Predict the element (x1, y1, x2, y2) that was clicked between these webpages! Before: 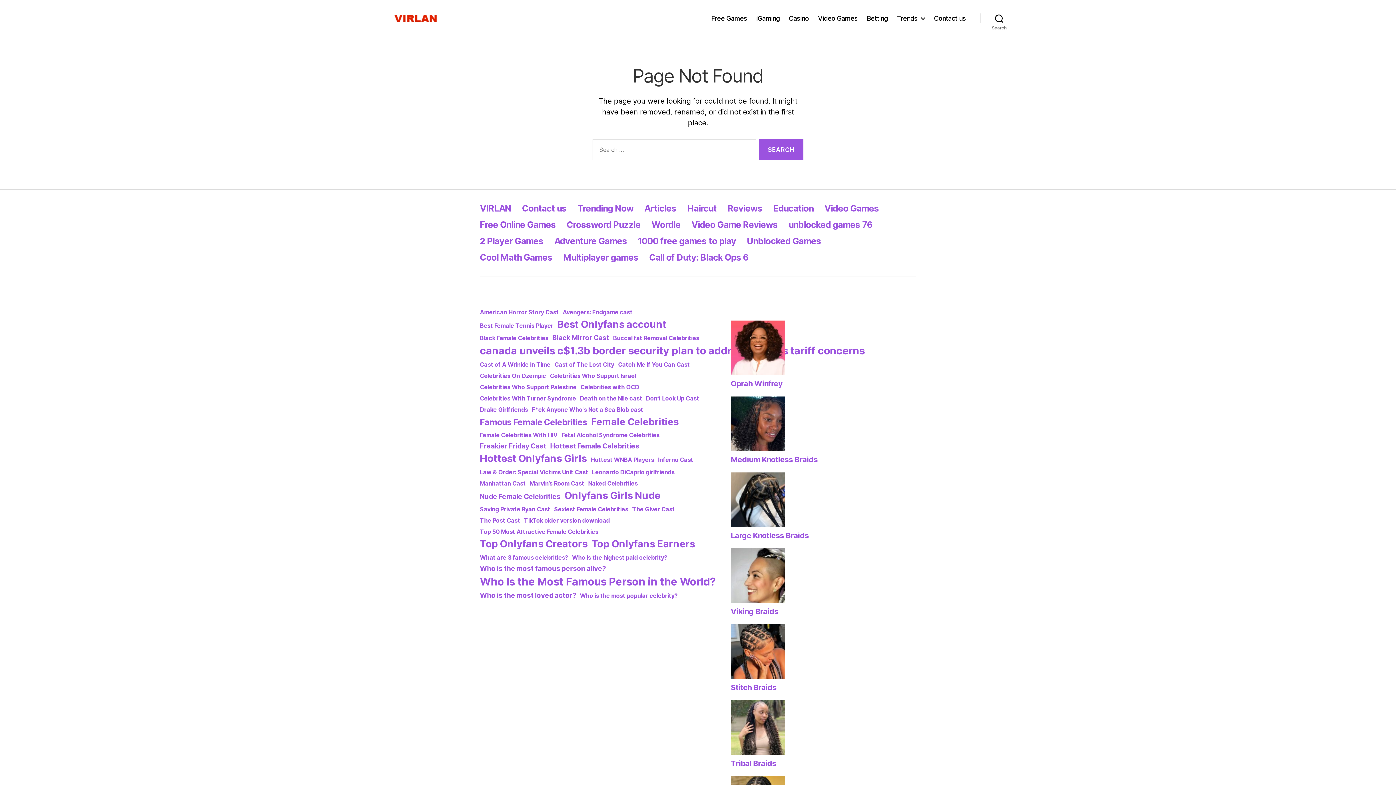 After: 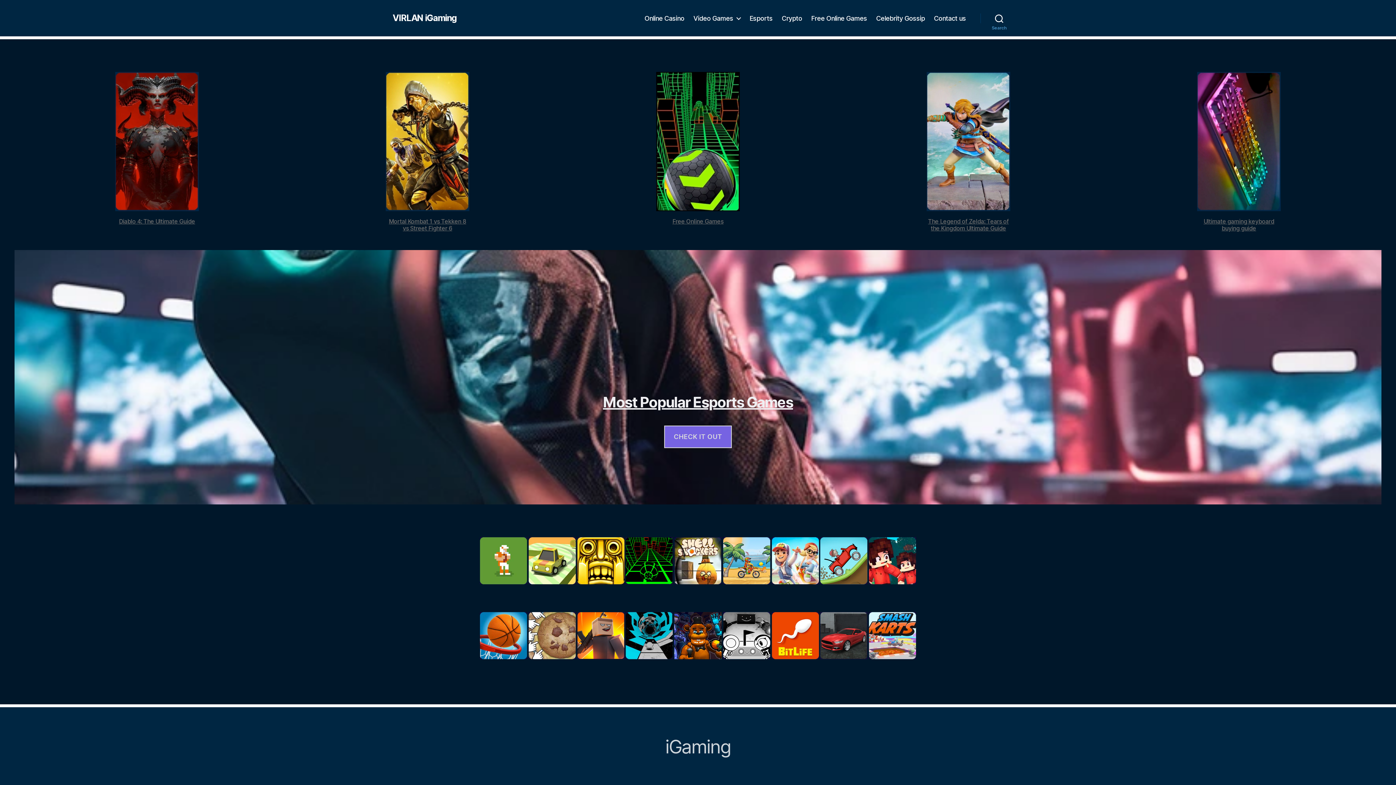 Action: label: iGaming bbox: (756, 14, 779, 22)